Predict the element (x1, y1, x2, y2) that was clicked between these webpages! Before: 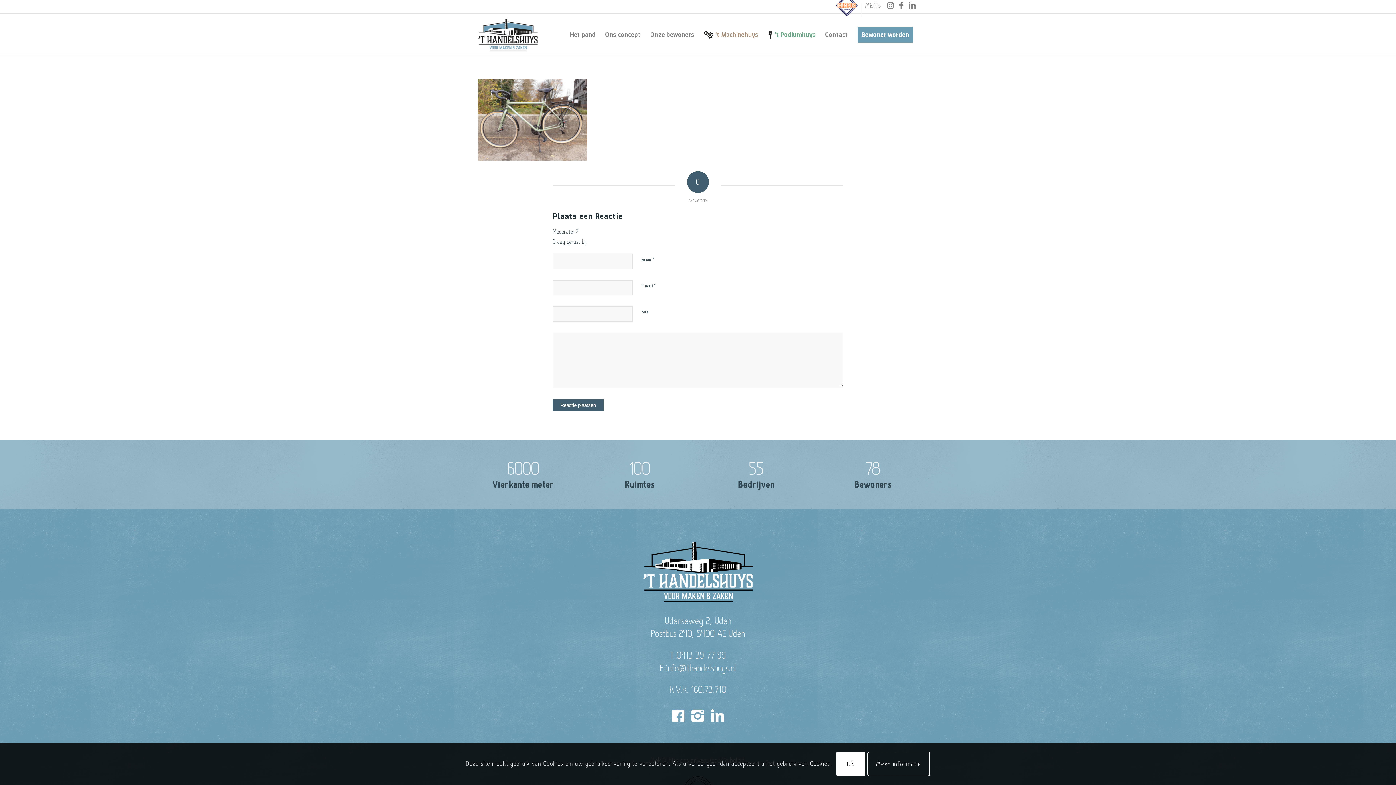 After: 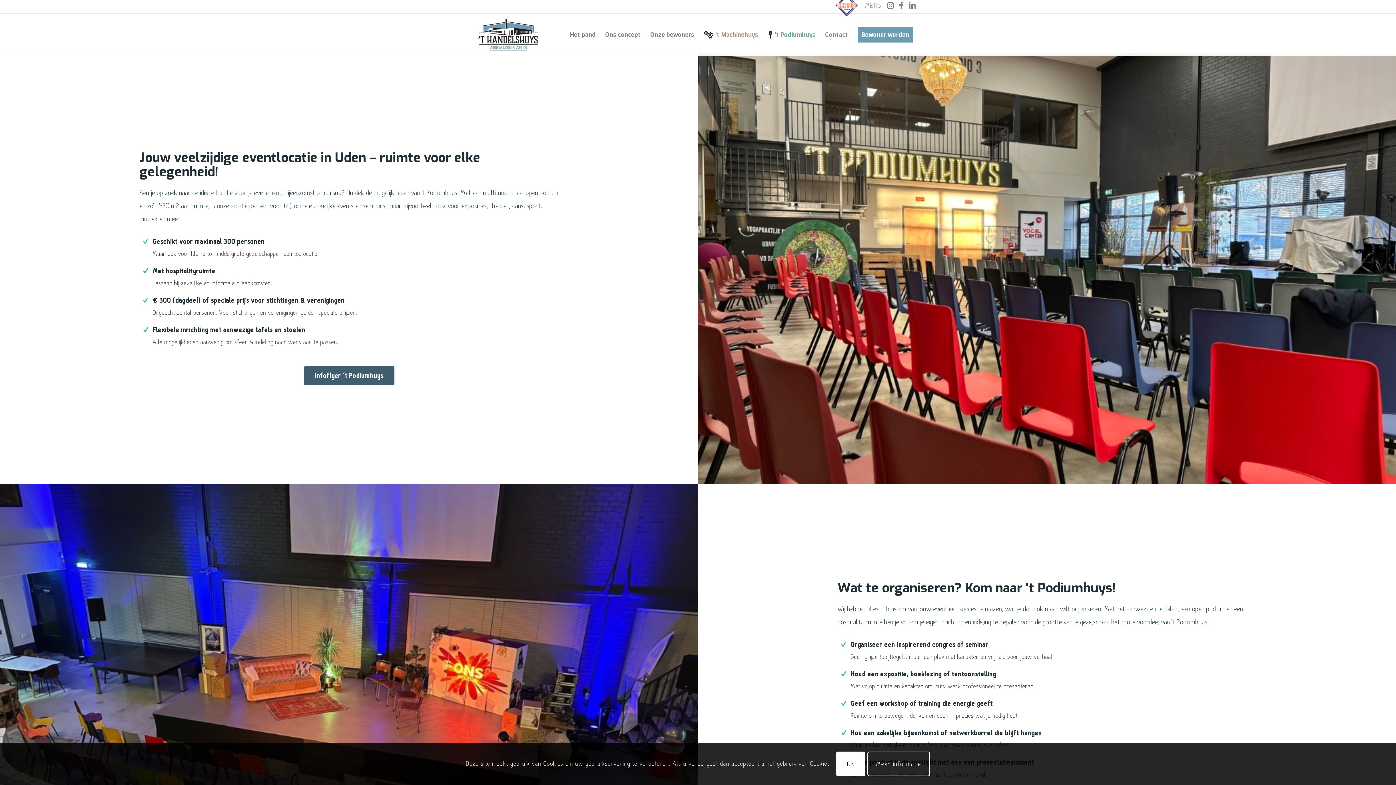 Action: label: ’t Podiumhuys bbox: (763, 13, 820, 56)